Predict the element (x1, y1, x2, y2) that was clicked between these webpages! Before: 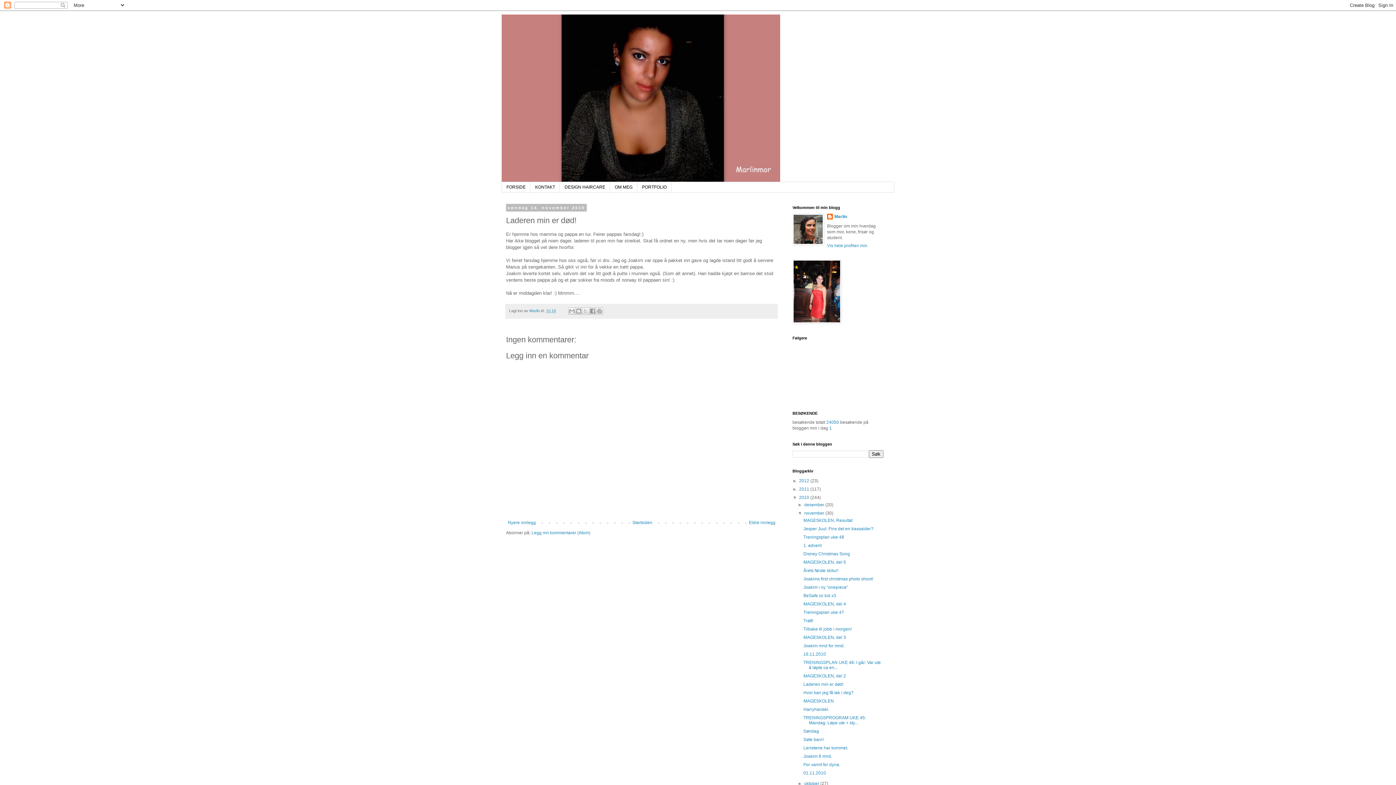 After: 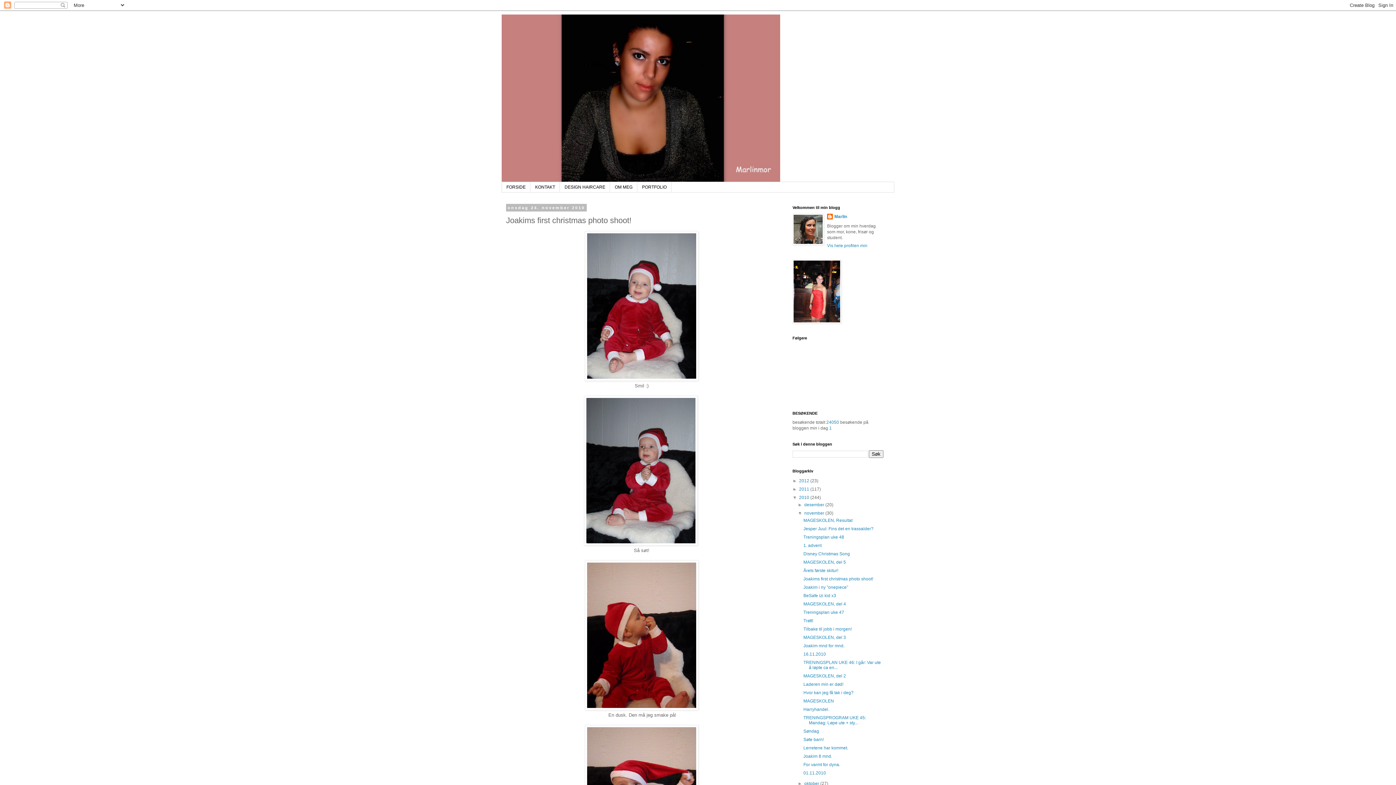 Action: label: Joakims first christmas photo shoot! bbox: (803, 576, 873, 581)